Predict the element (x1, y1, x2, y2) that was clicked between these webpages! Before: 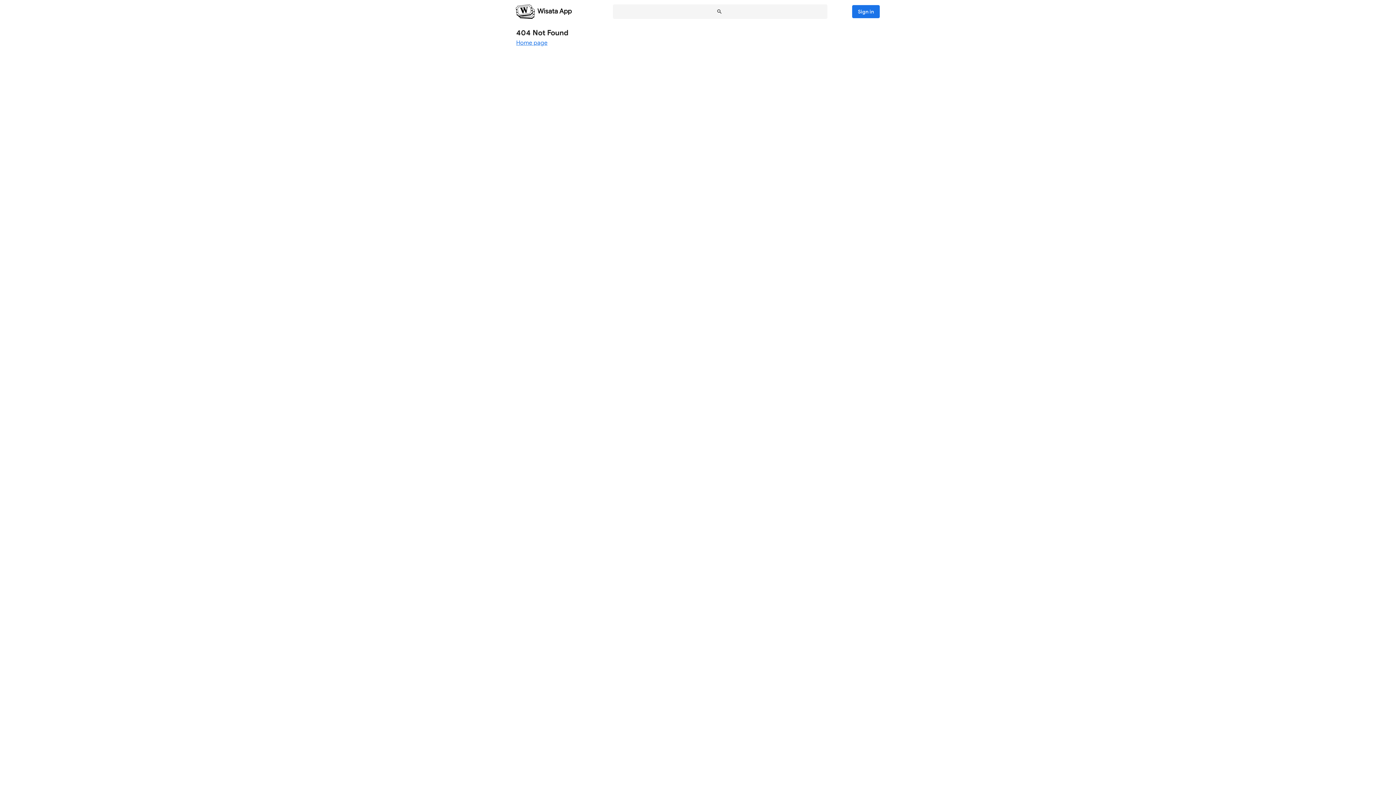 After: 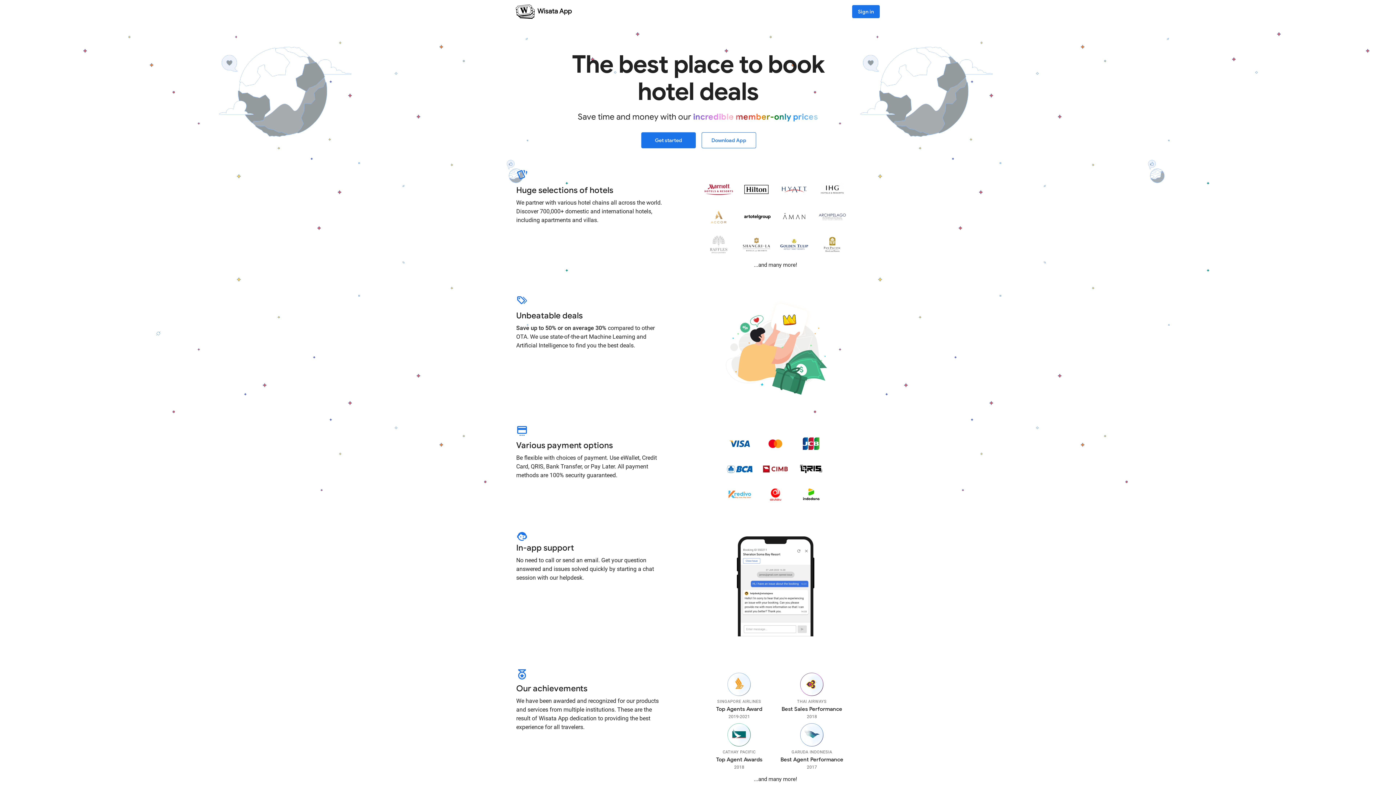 Action: bbox: (516, 38, 880, 47) label: Home page